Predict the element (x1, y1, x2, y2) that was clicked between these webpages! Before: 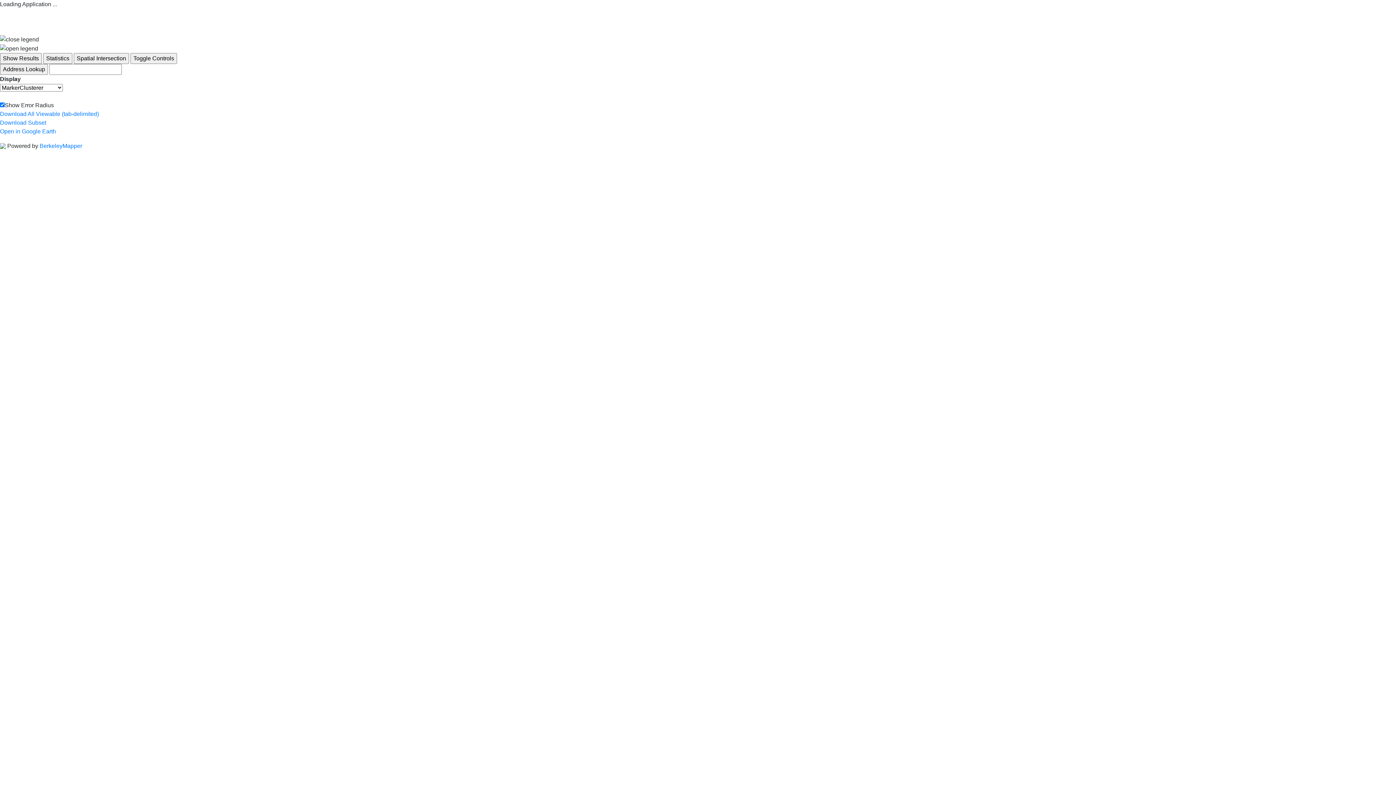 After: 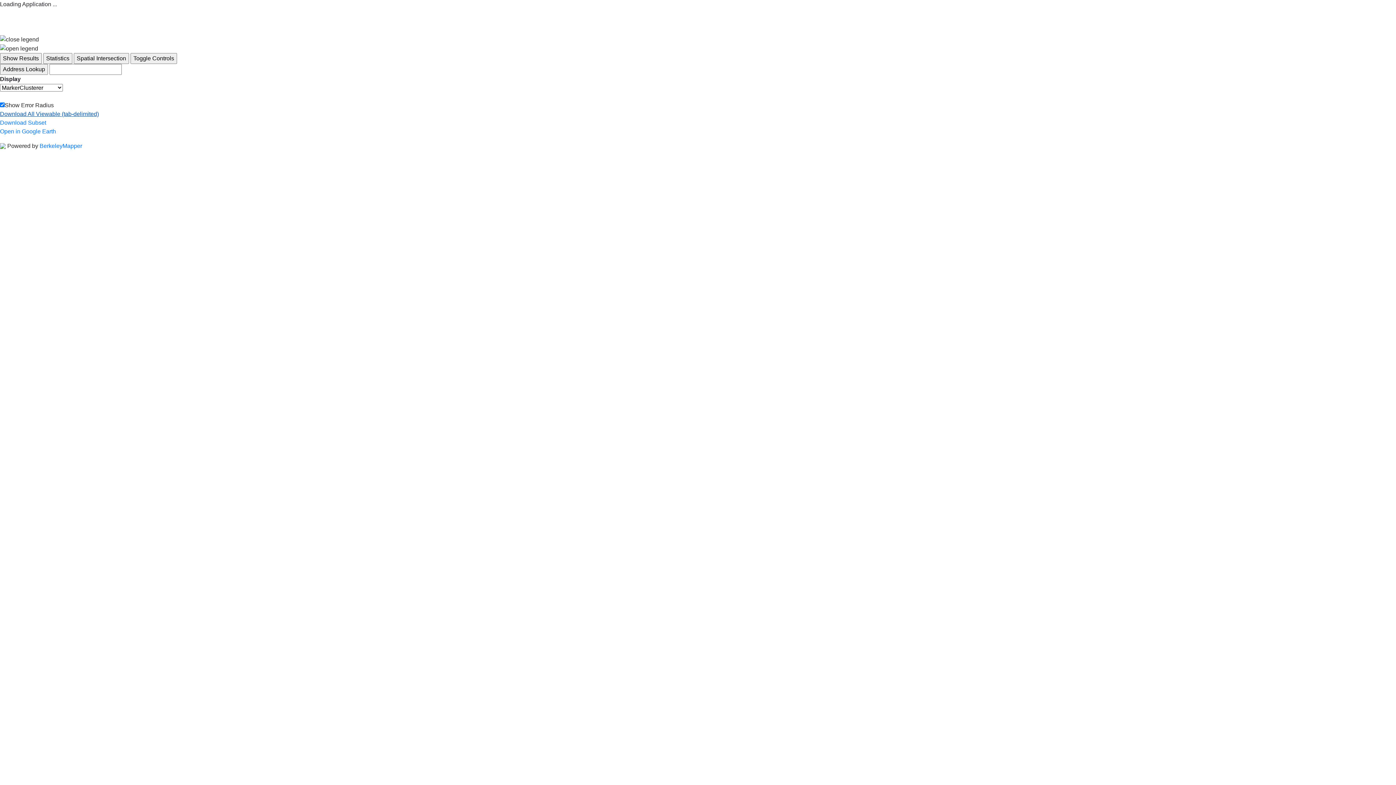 Action: bbox: (0, 110, 98, 116) label: Download All Viewable (tab-delimited)